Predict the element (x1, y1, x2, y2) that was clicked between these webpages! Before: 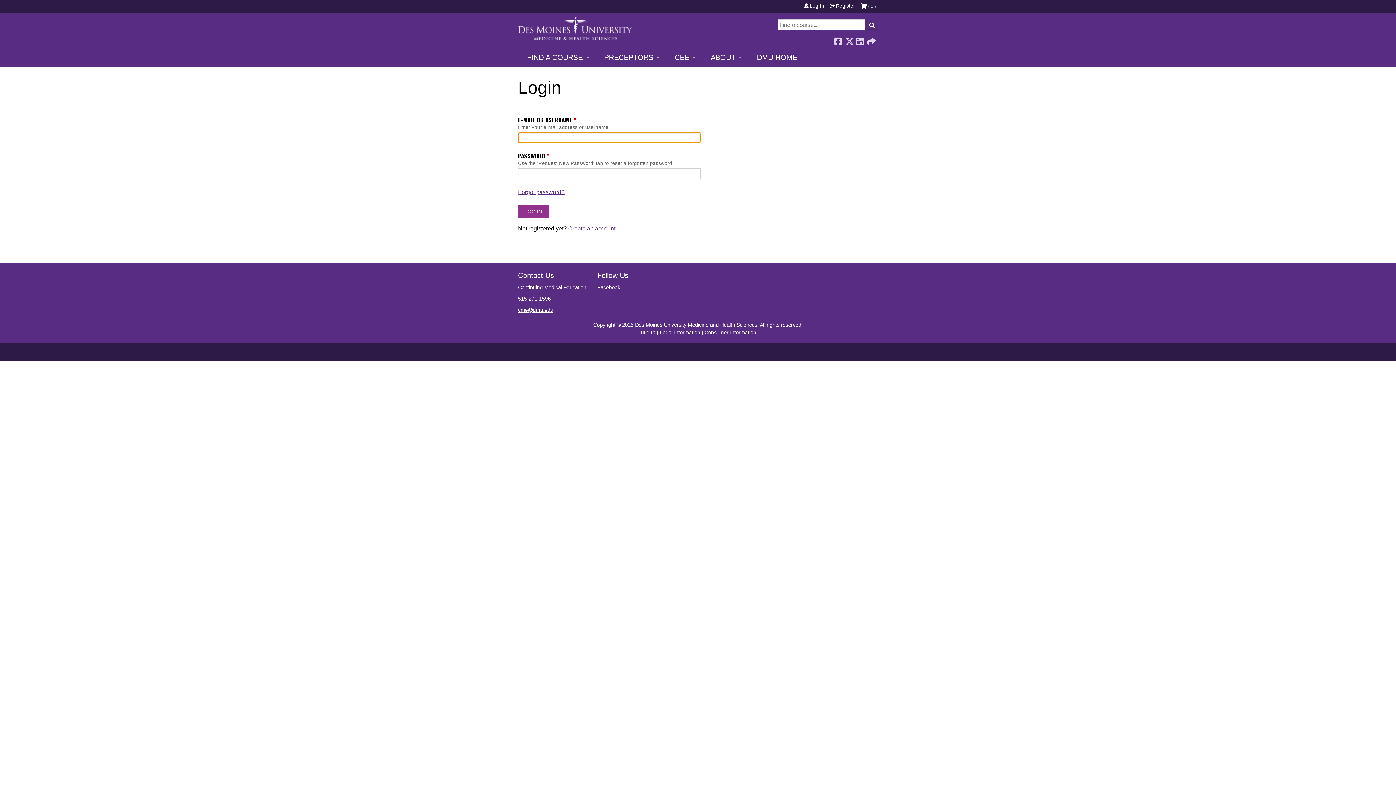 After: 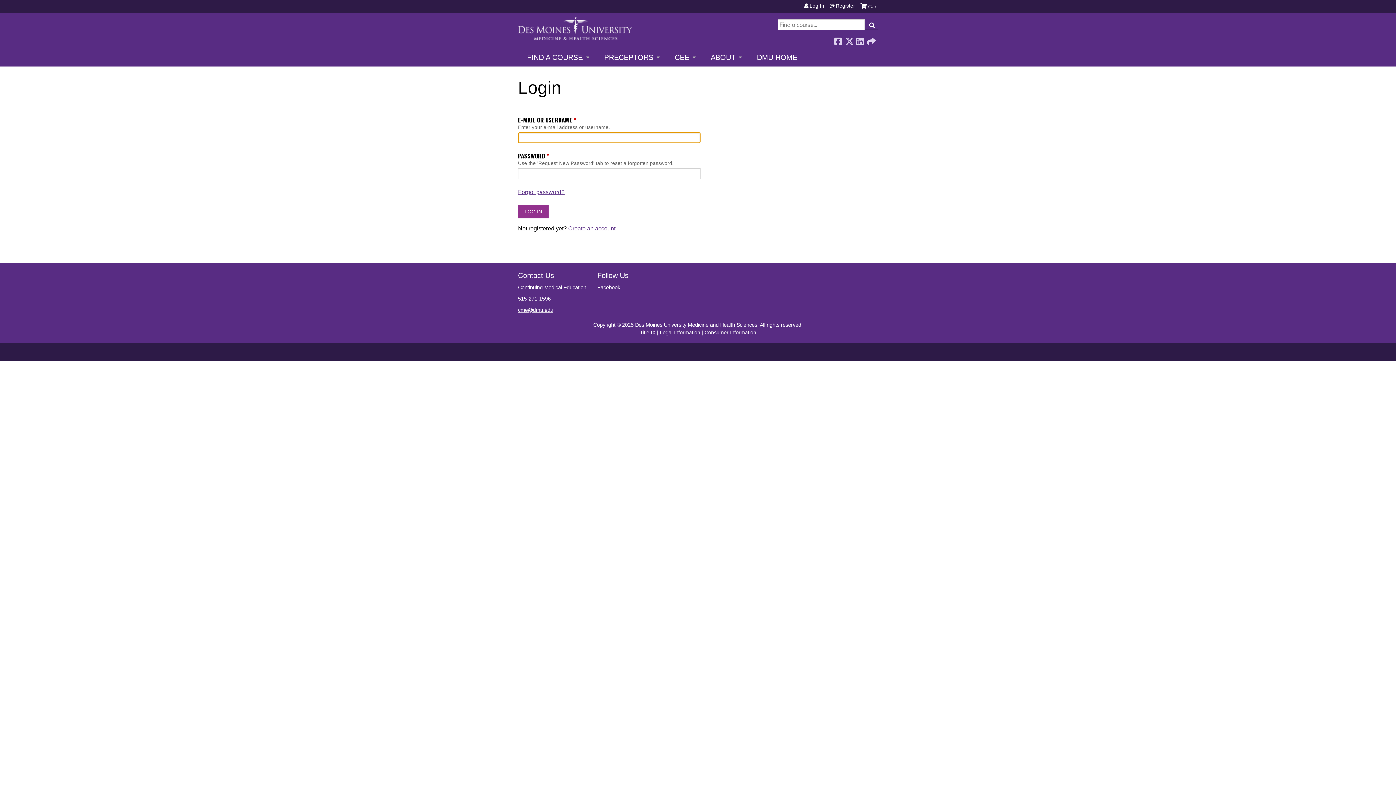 Action: bbox: (804, 3, 824, 8) label: Log In